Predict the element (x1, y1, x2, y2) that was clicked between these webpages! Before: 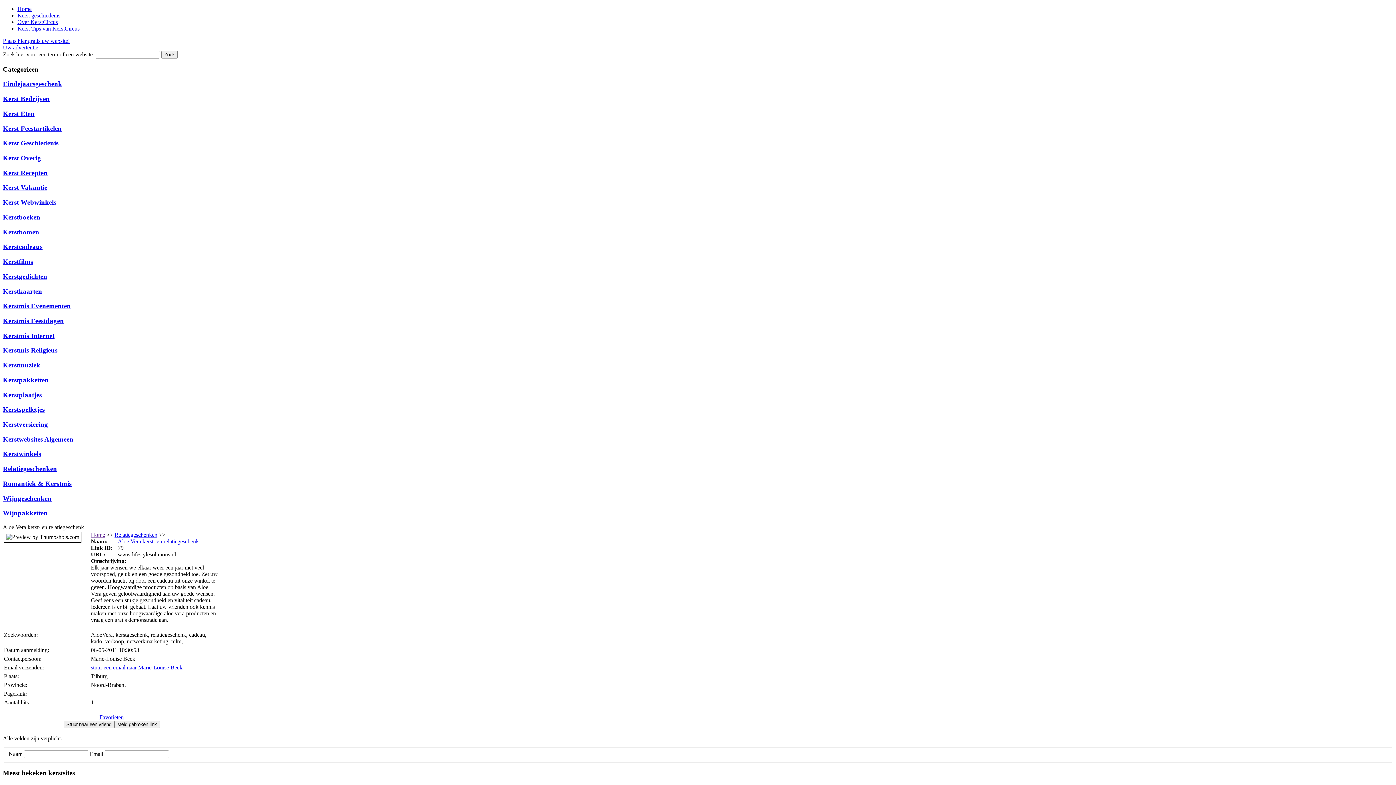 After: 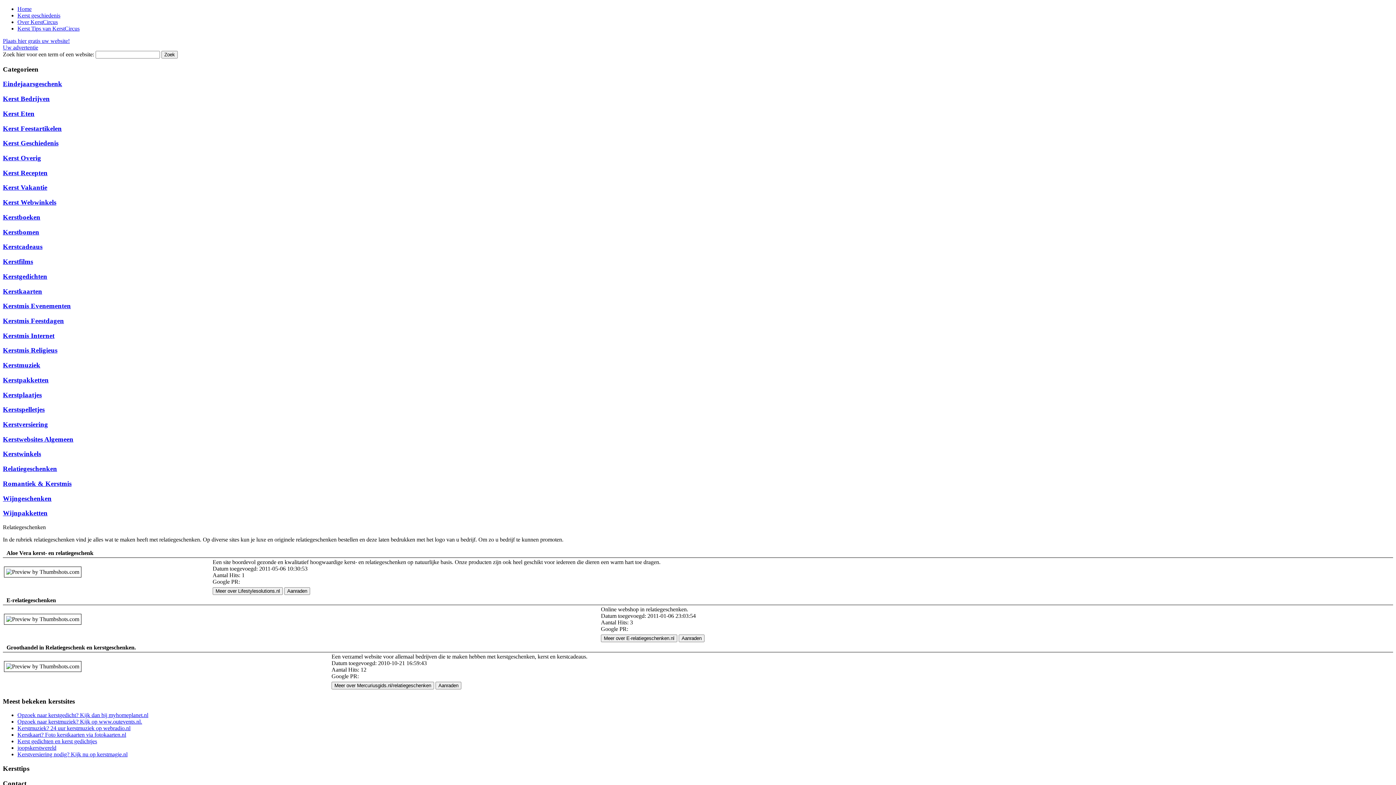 Action: label: Relatiegeschenken bbox: (114, 532, 157, 538)